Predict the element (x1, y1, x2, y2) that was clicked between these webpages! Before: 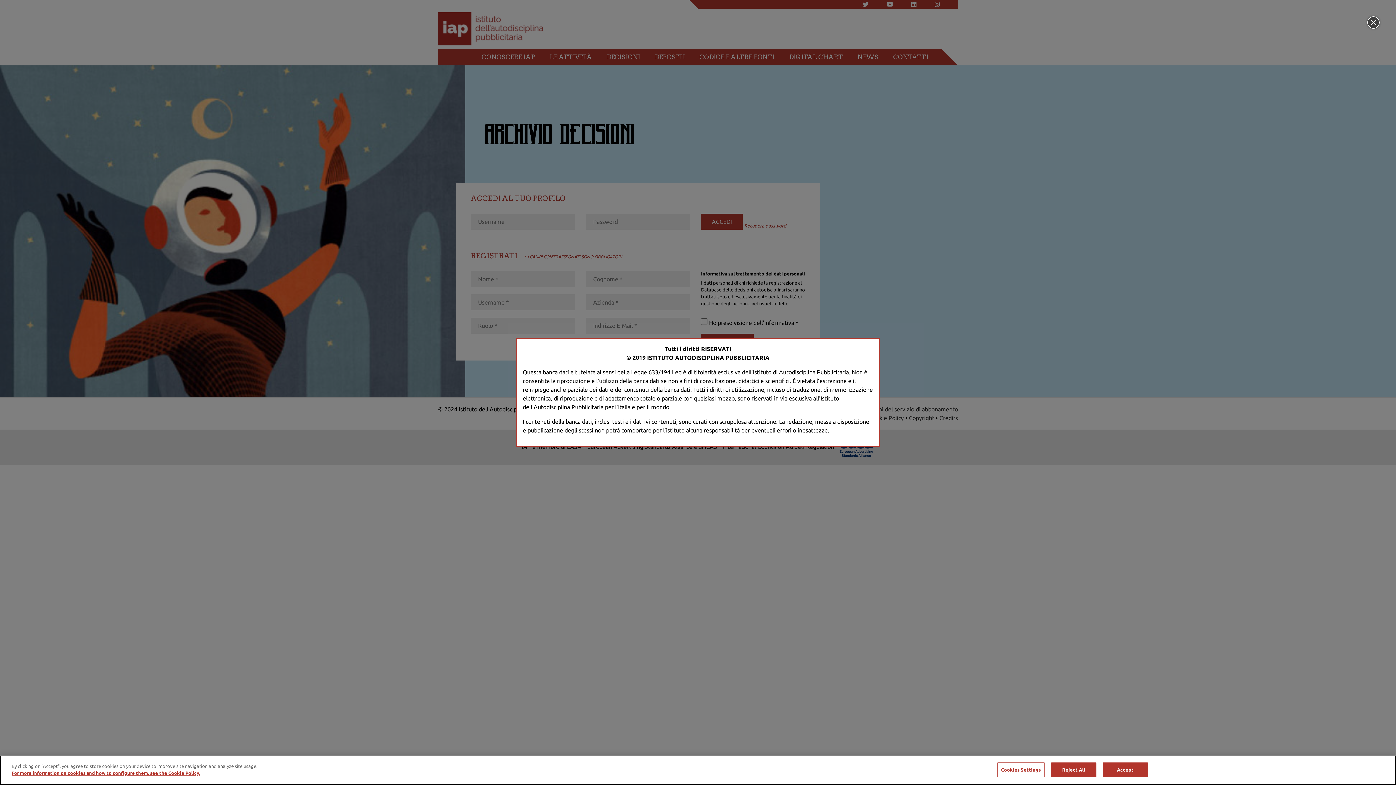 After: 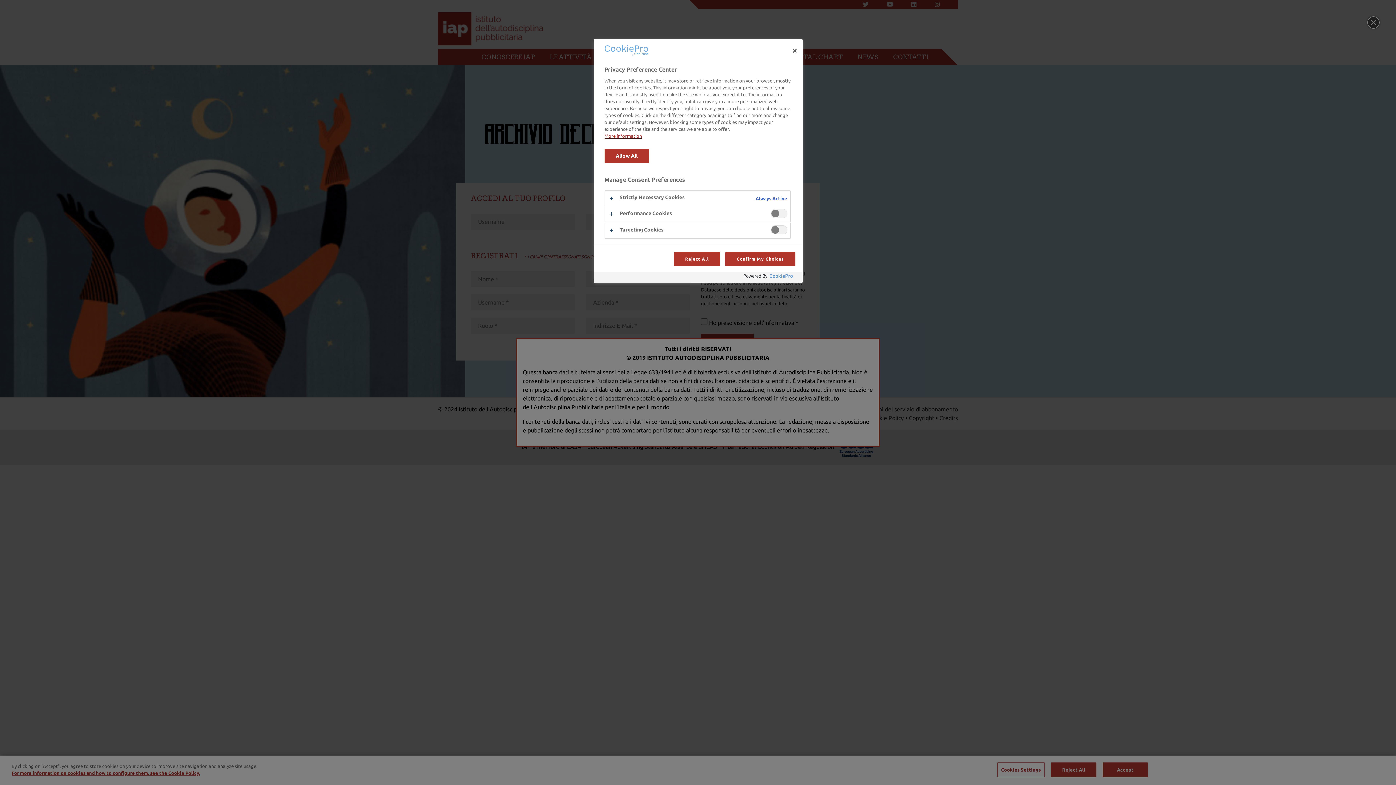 Action: bbox: (997, 762, 1045, 777) label: Cookies Settings